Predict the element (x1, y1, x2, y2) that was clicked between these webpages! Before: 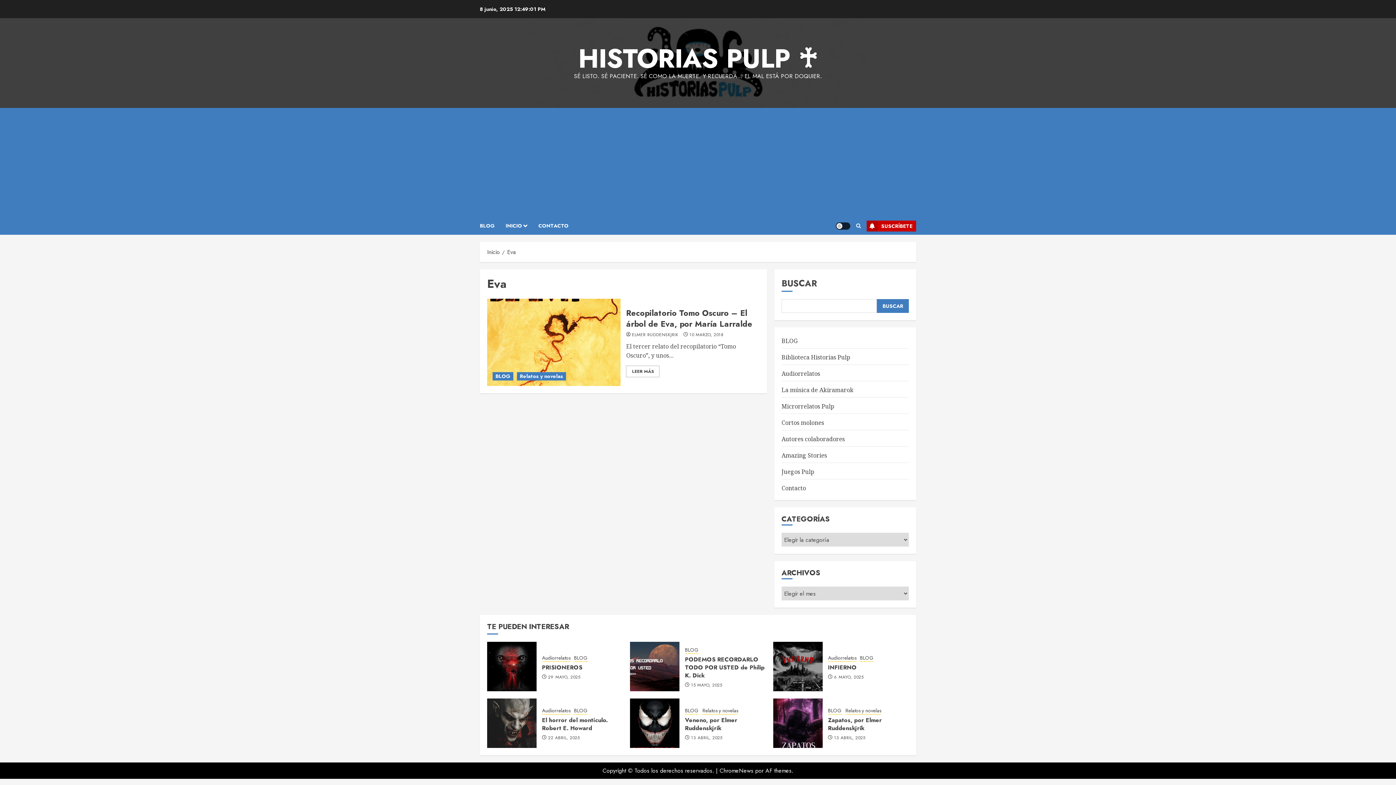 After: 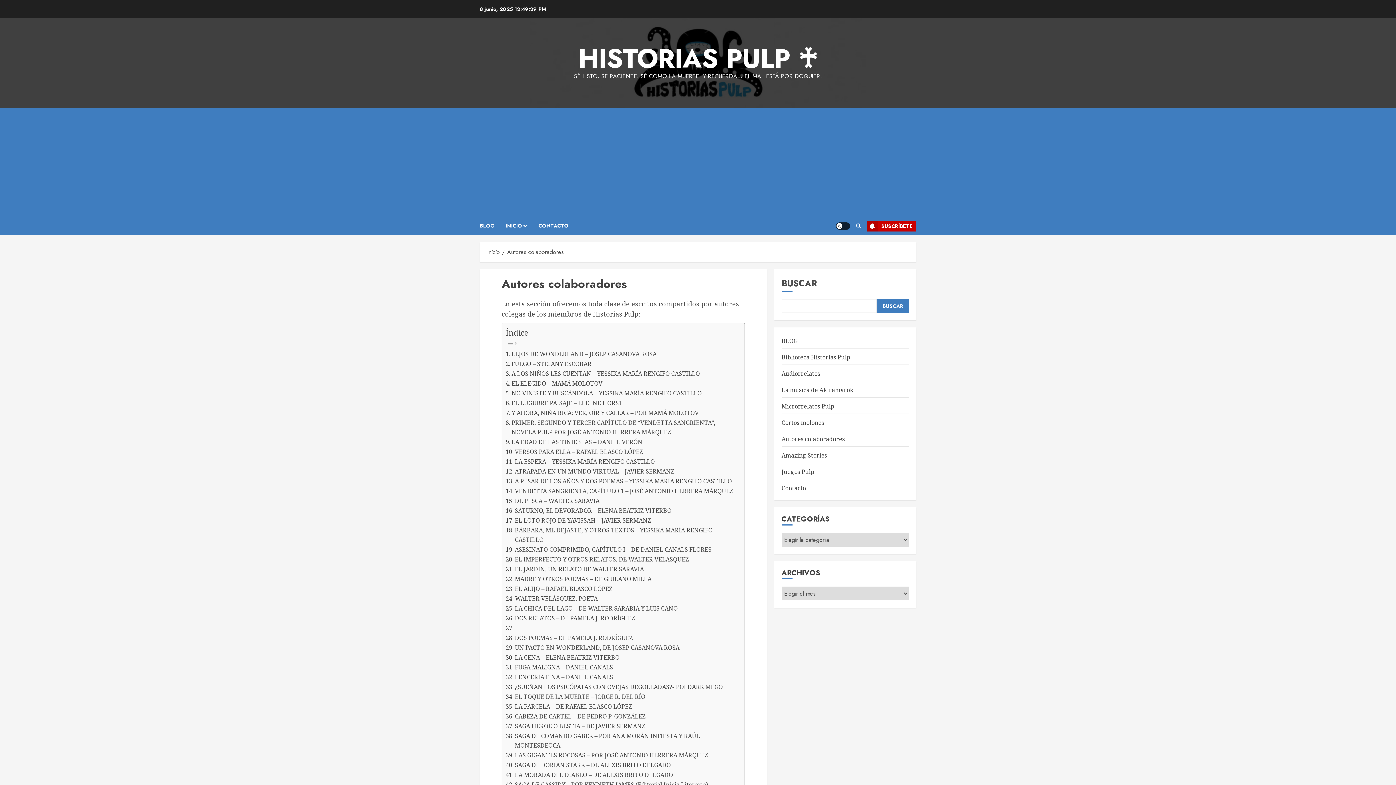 Action: label: Autores colaboradores bbox: (781, 435, 845, 443)